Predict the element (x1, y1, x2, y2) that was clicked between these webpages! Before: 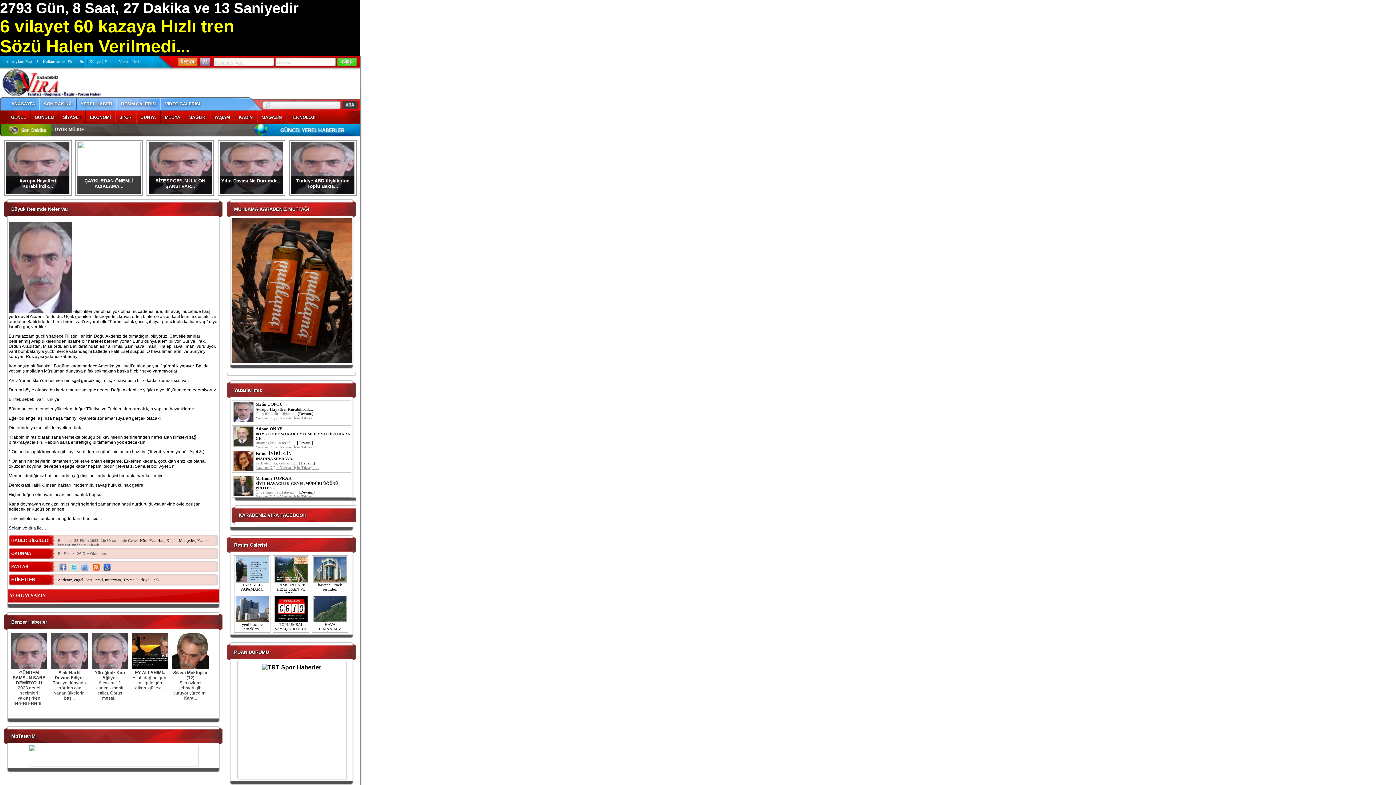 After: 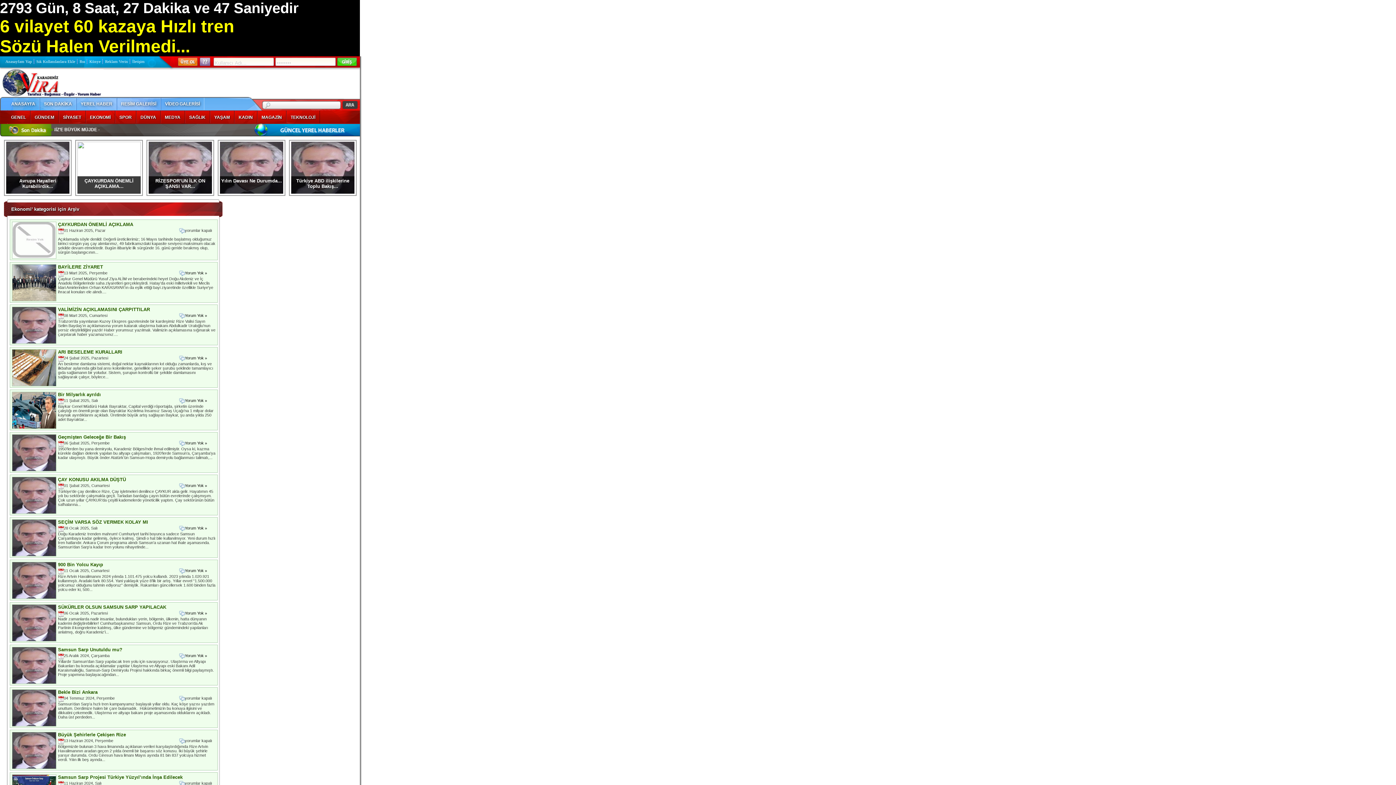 Action: bbox: (85, 110, 115, 123) label: EKONOMİ